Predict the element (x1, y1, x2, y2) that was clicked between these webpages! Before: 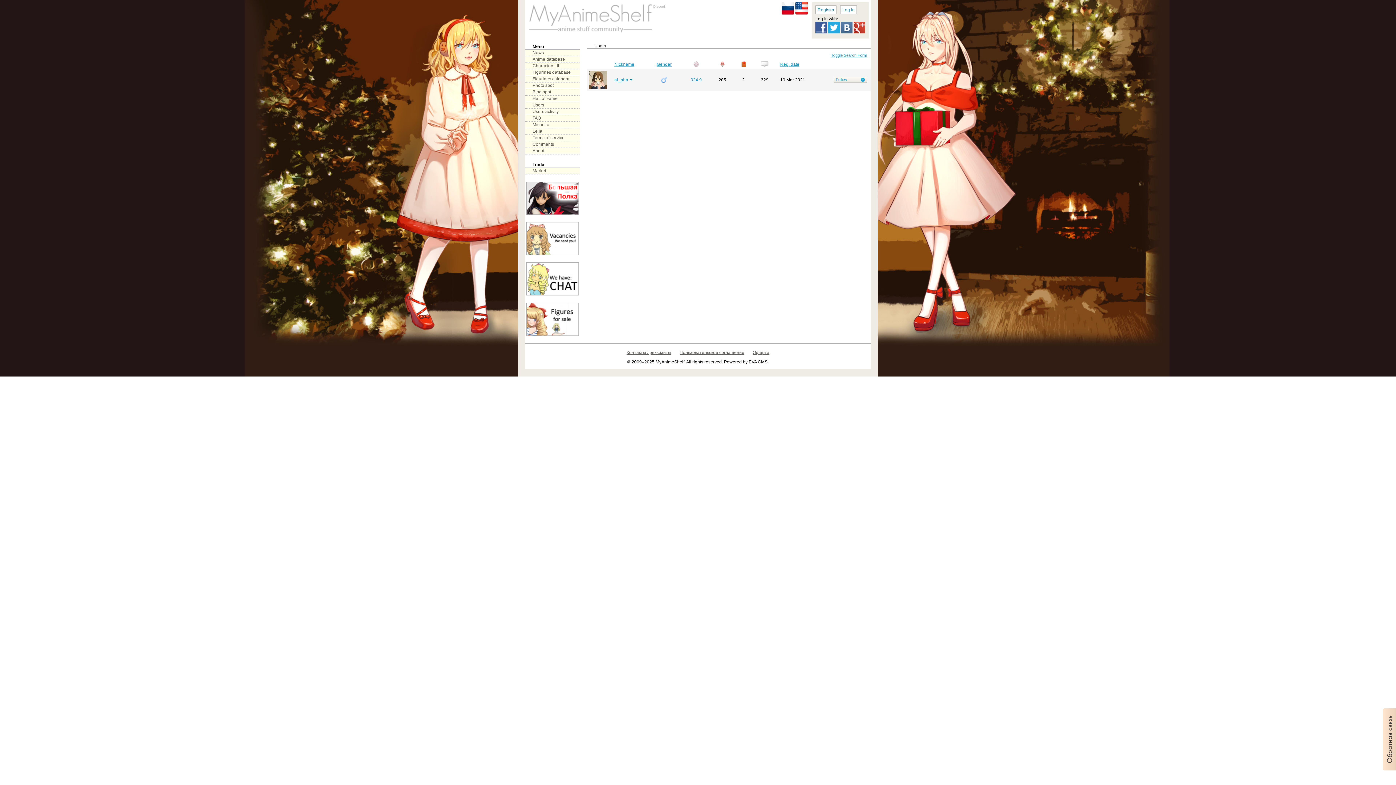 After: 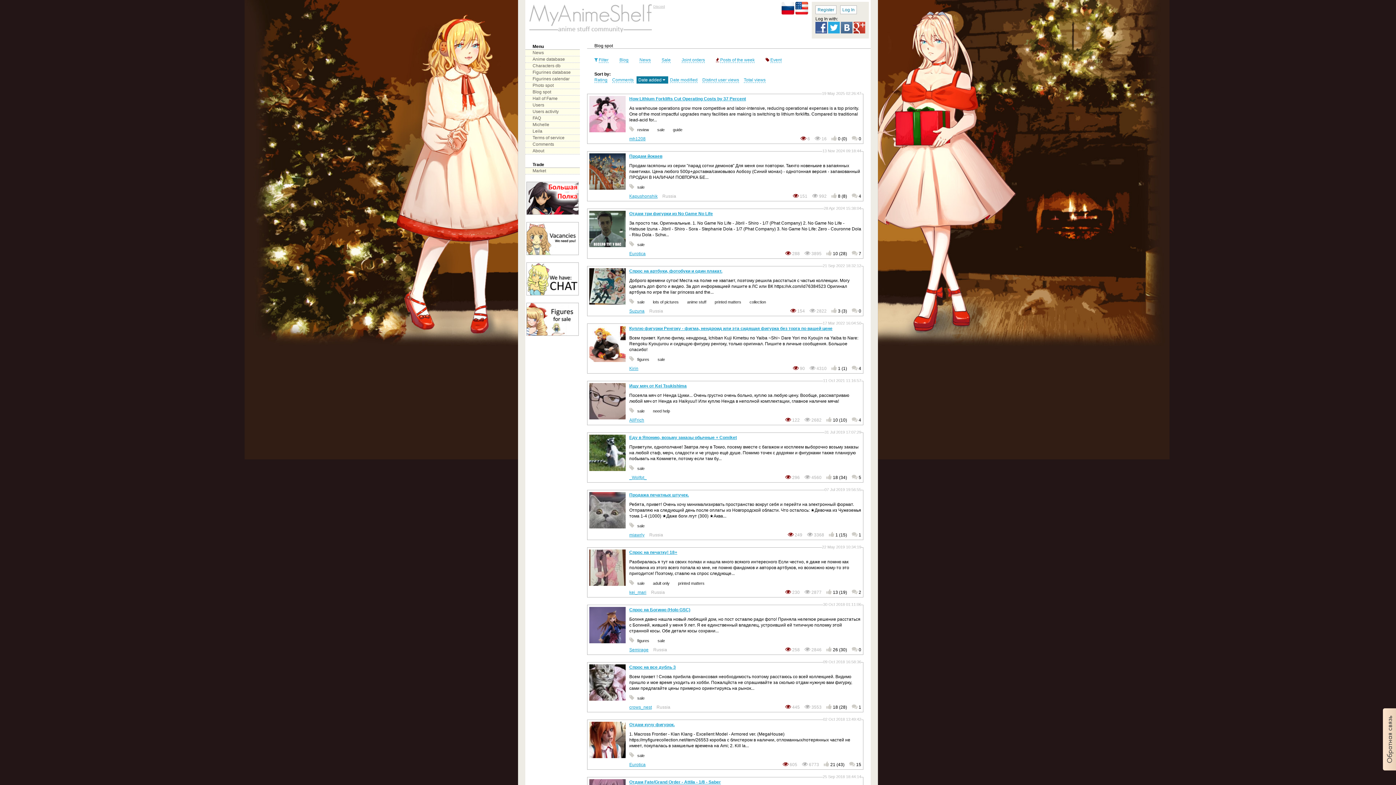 Action: bbox: (525, 302, 580, 336)